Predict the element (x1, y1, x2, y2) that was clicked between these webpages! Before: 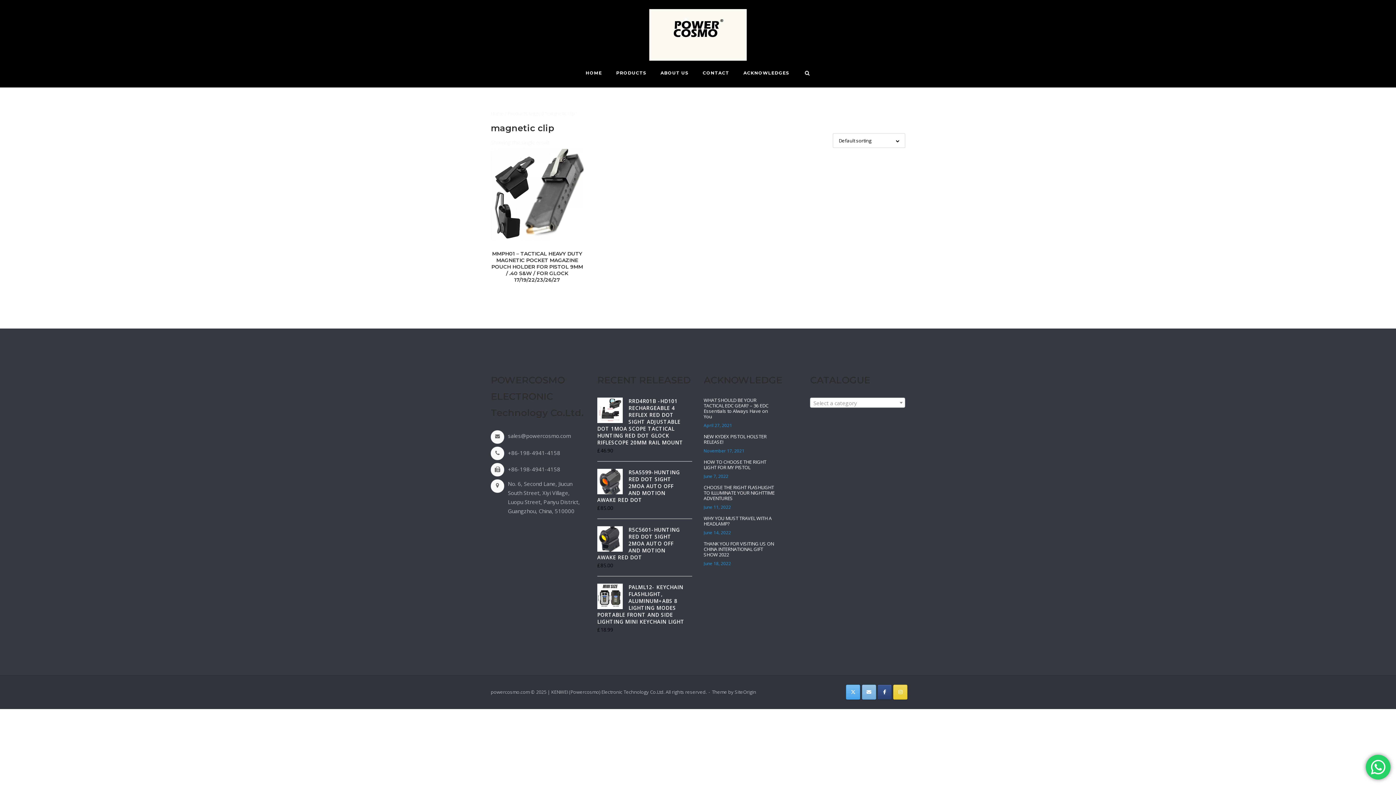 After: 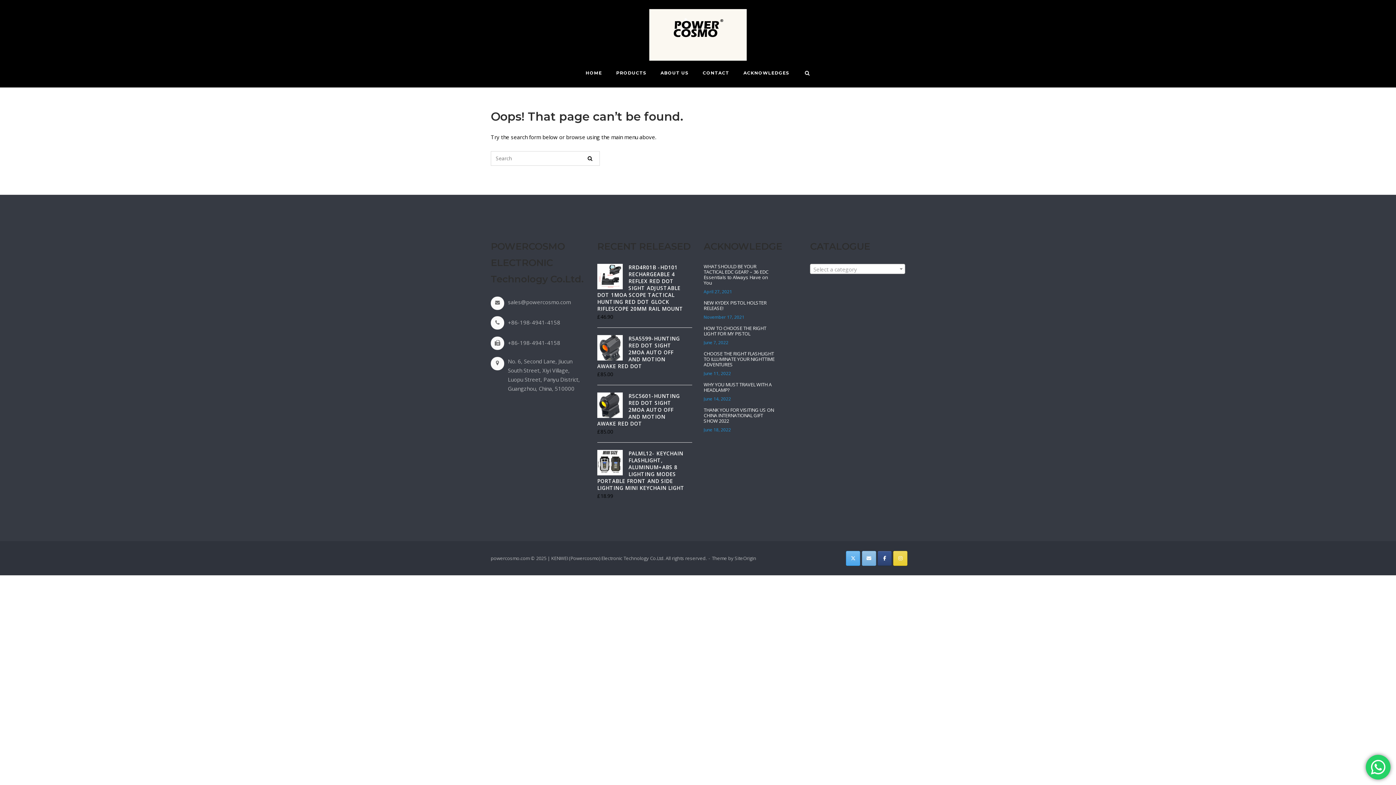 Action: bbox: (703, 559, 777, 567) label: THANK YOU FOR VISITING US ON CHINA INTERNATIONAL GIFT SHOW 2022

June 18, 2022